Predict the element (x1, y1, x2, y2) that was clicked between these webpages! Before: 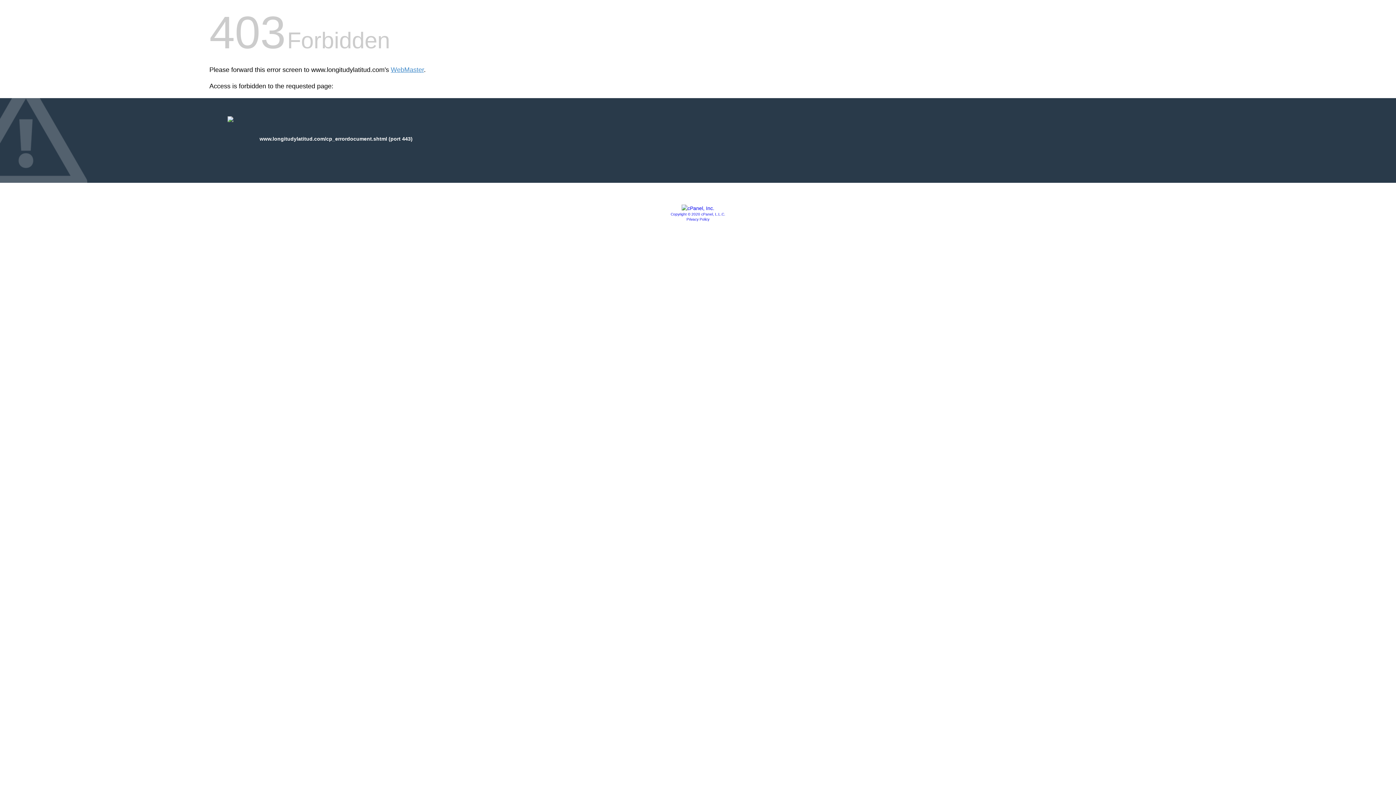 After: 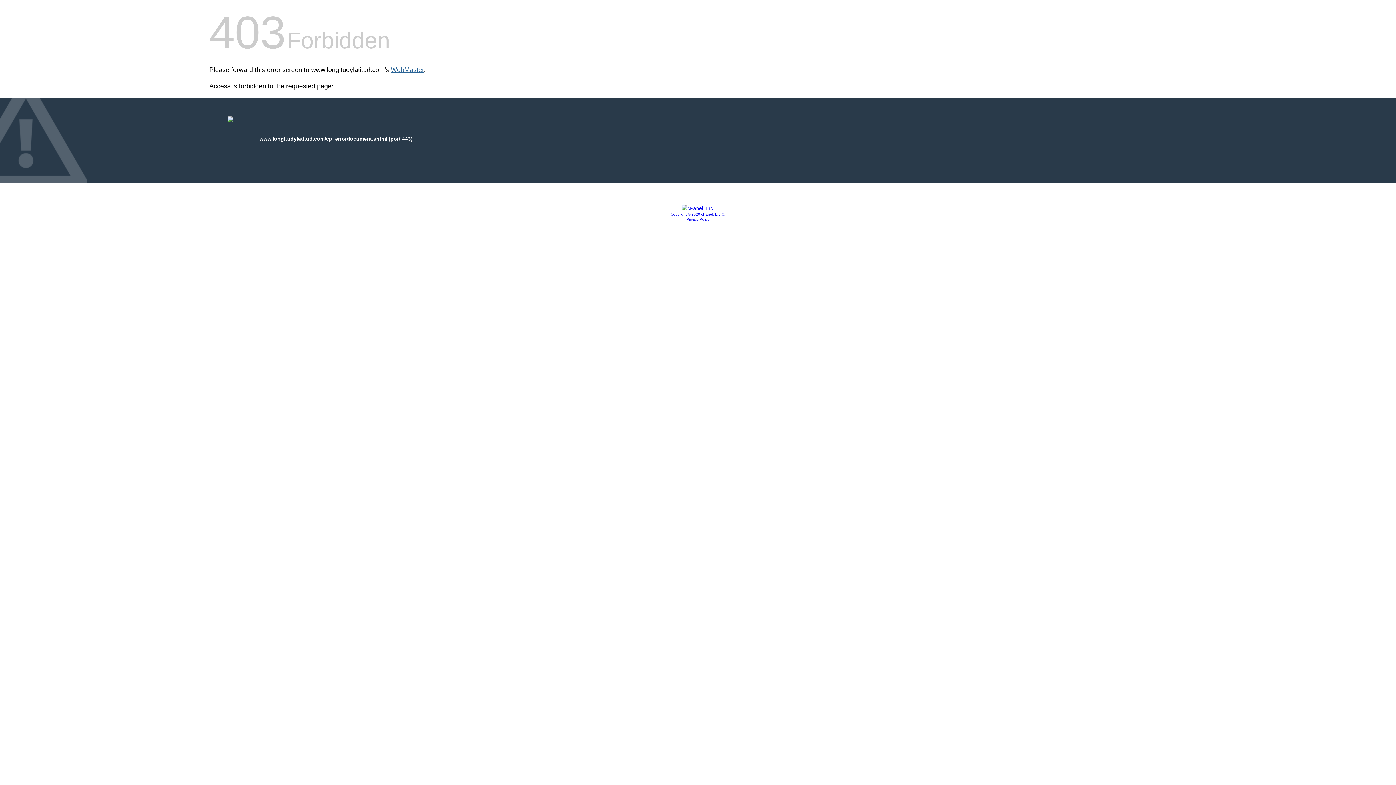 Action: label: WebMaster bbox: (390, 66, 424, 73)